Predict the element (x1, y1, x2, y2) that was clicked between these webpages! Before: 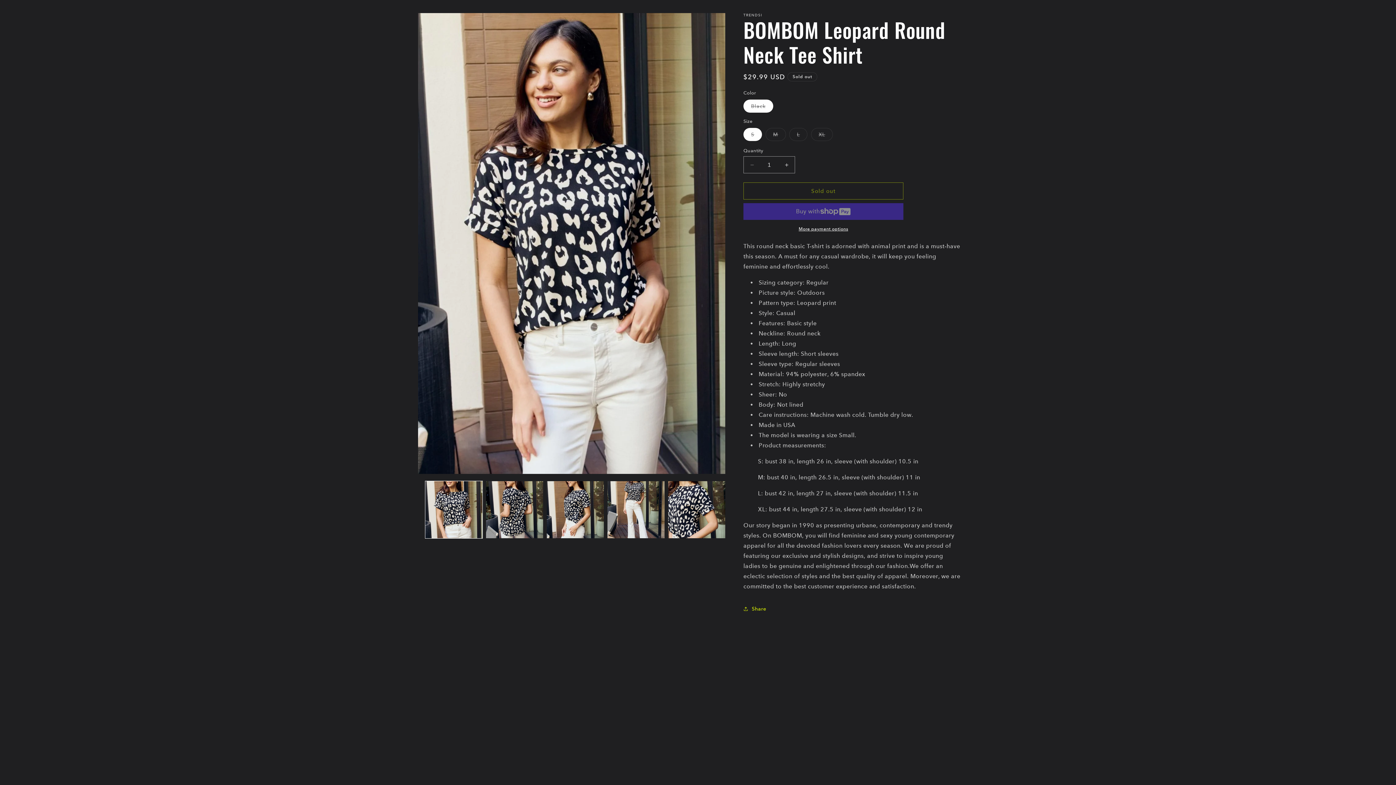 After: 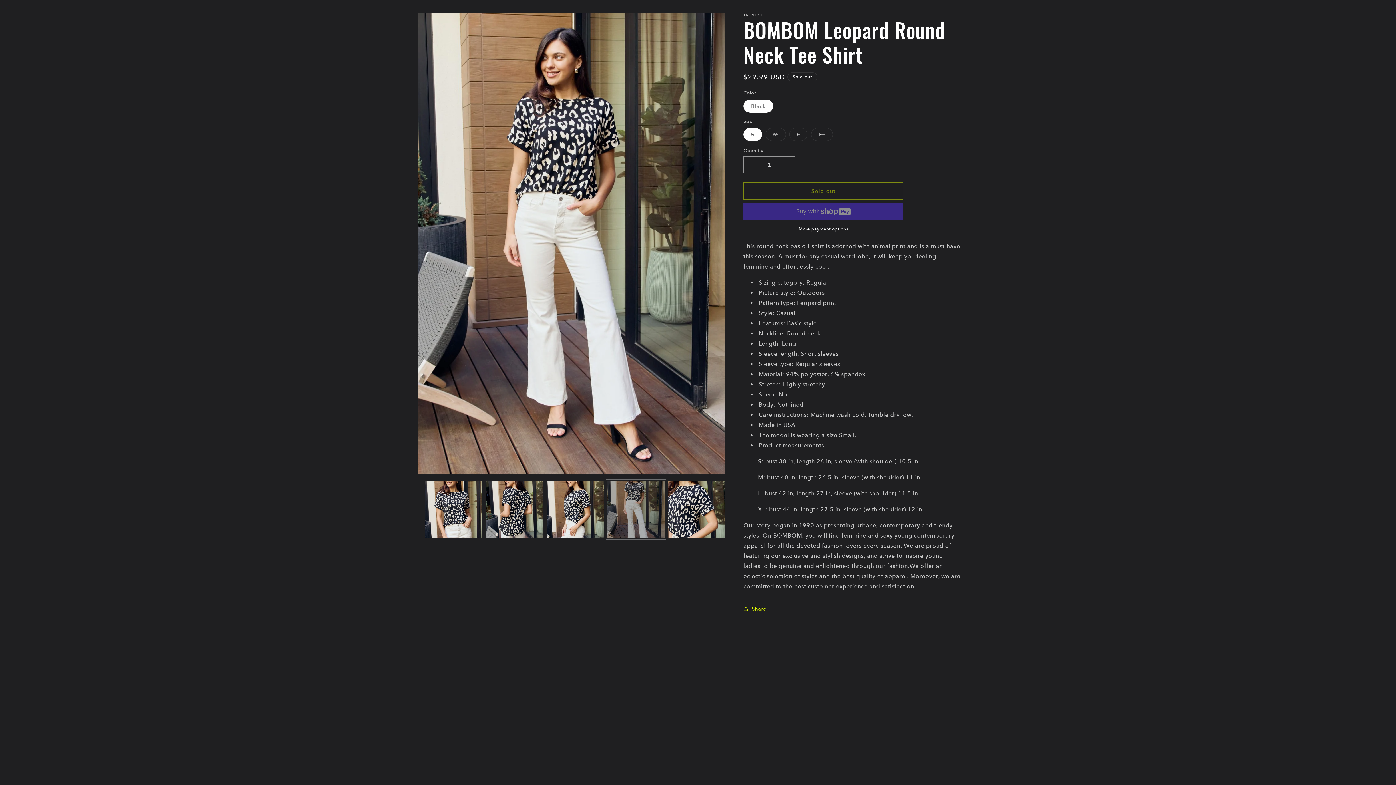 Action: label: Load image 4 in gallery view bbox: (607, 481, 664, 538)